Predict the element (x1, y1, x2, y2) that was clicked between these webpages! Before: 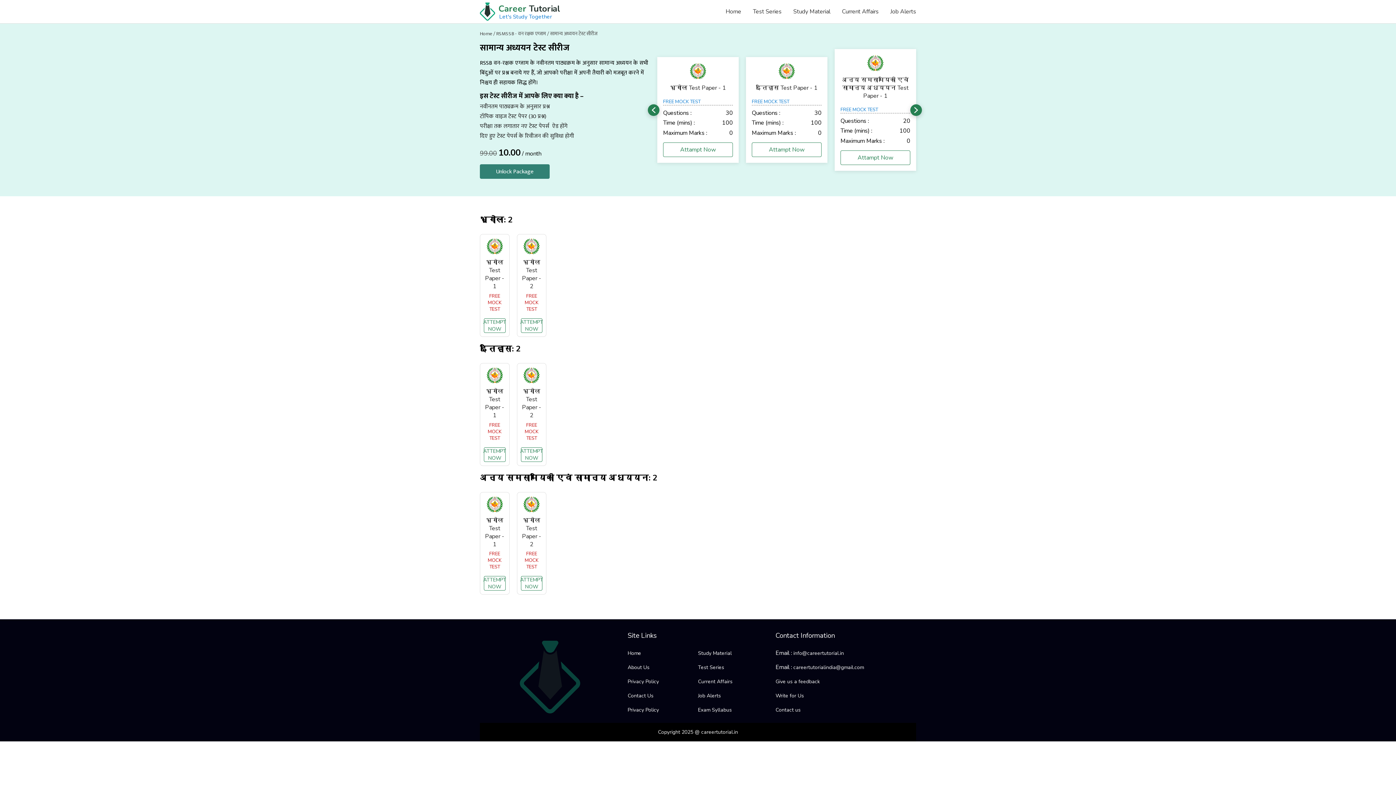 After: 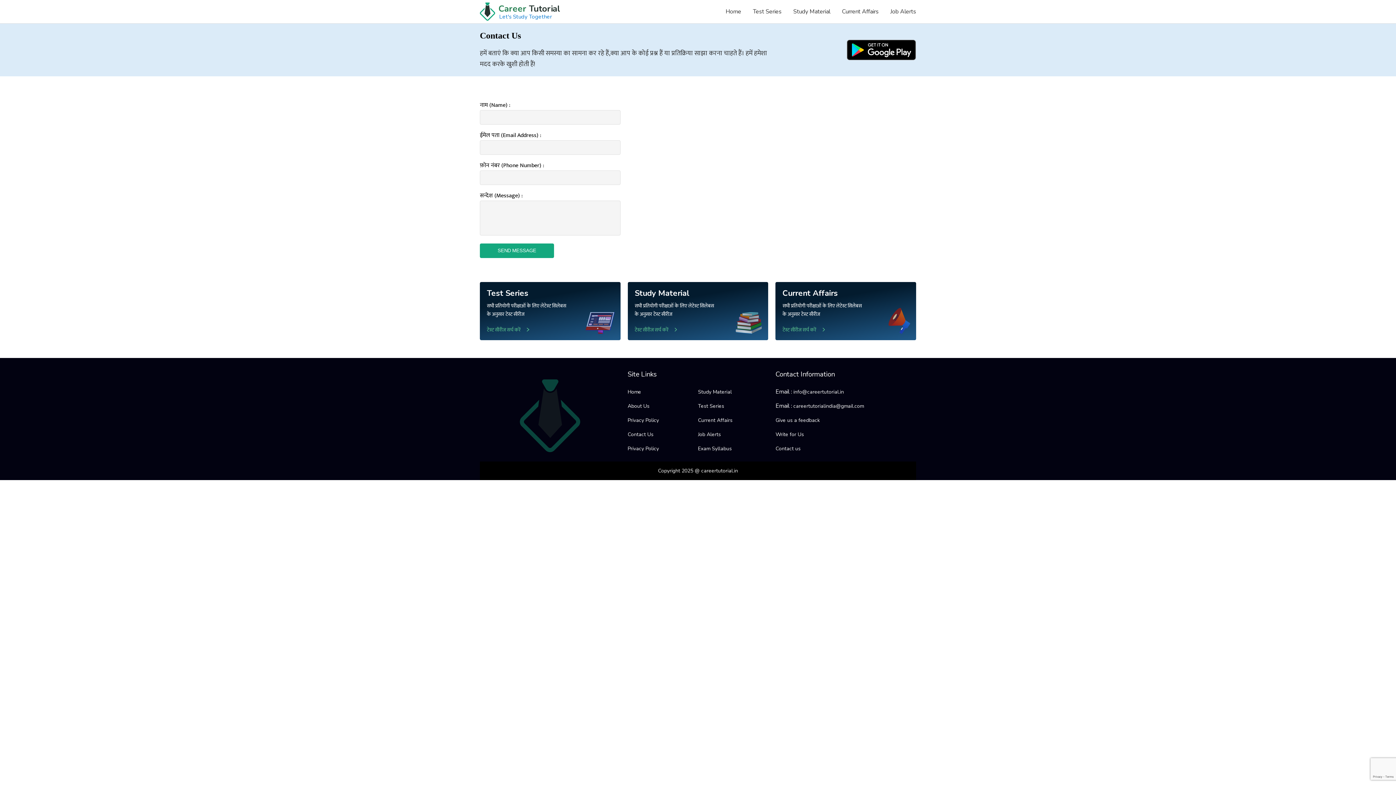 Action: bbox: (627, 692, 653, 699) label: Contact Us